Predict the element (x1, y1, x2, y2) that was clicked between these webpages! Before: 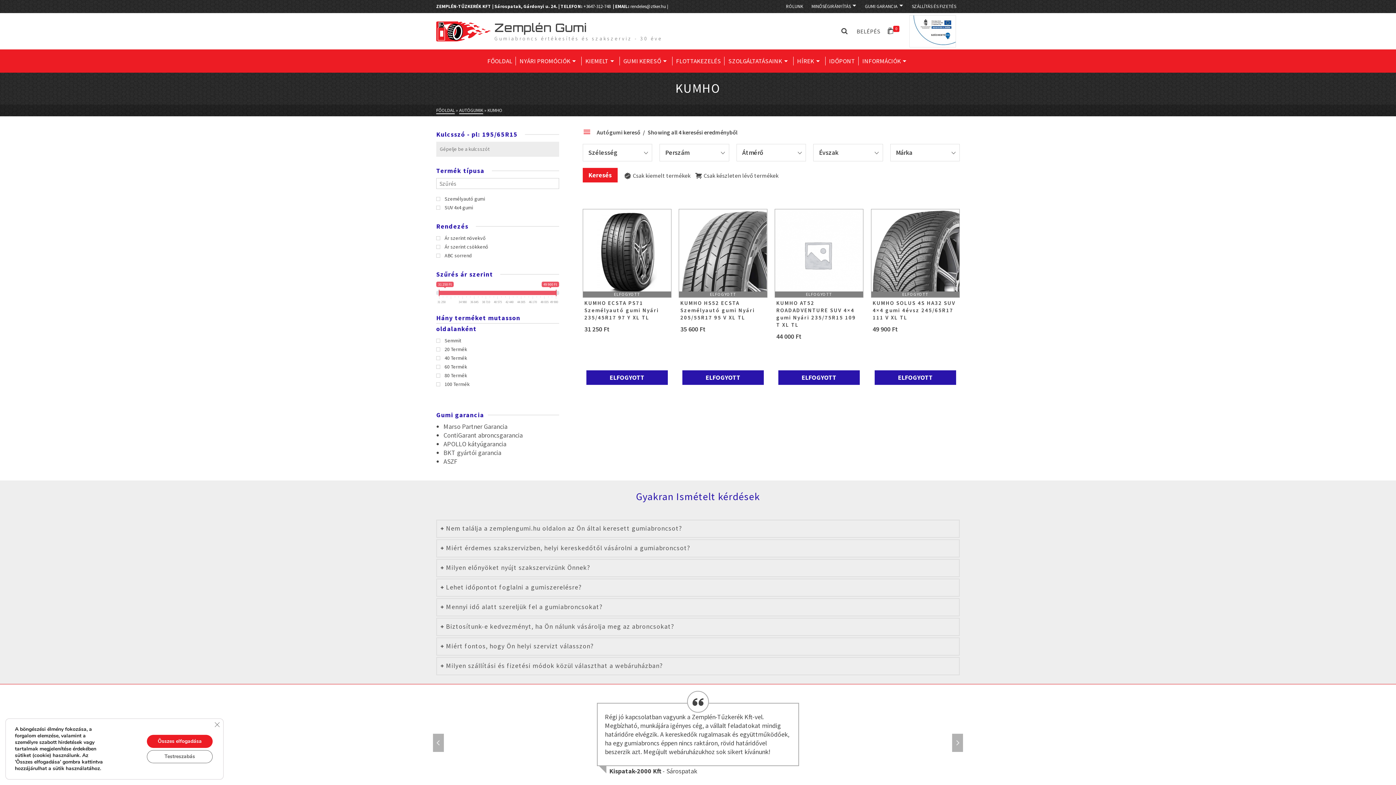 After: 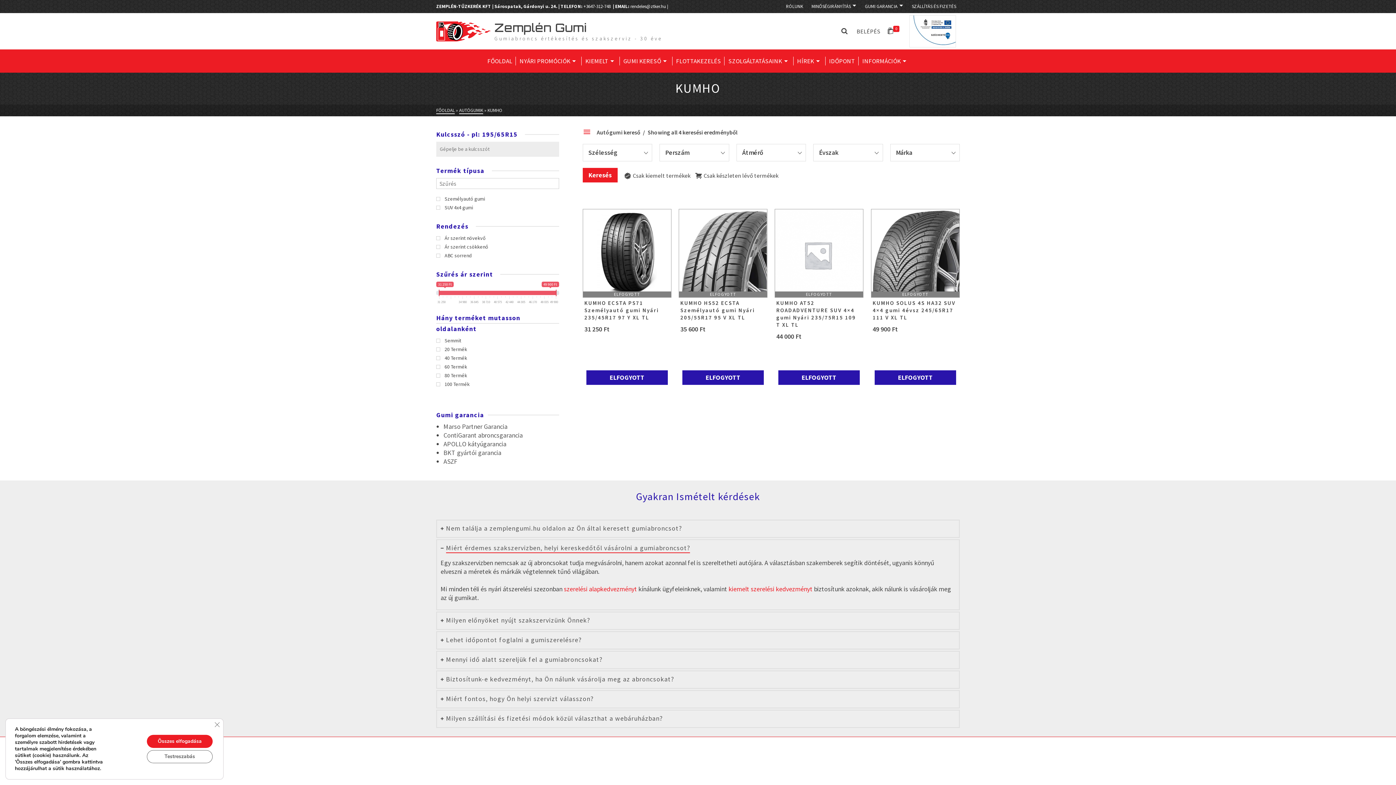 Action: label: Miért érdemes szakszervizben, helyi kereskedőtől vásárolni a gumiabroncsot? bbox: (440, 544, 955, 553)